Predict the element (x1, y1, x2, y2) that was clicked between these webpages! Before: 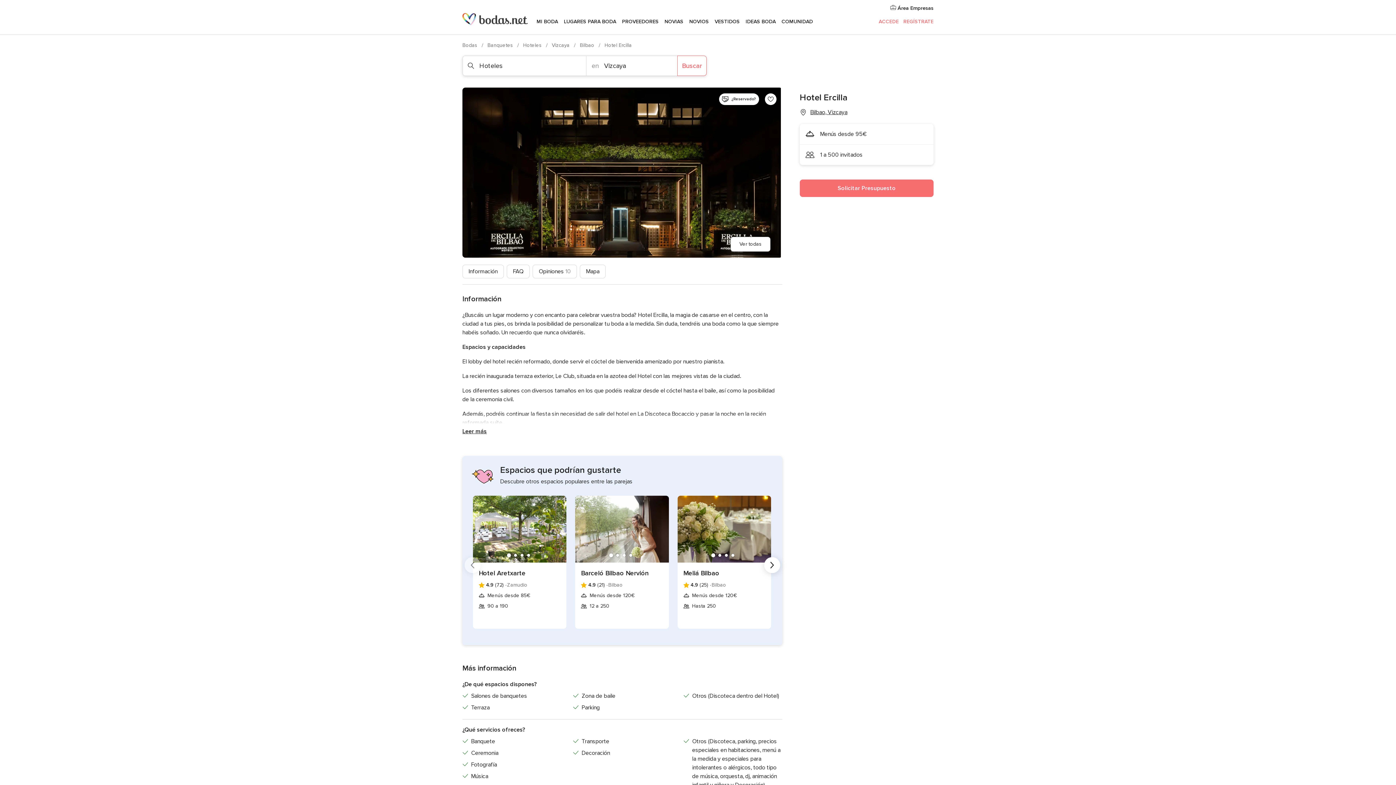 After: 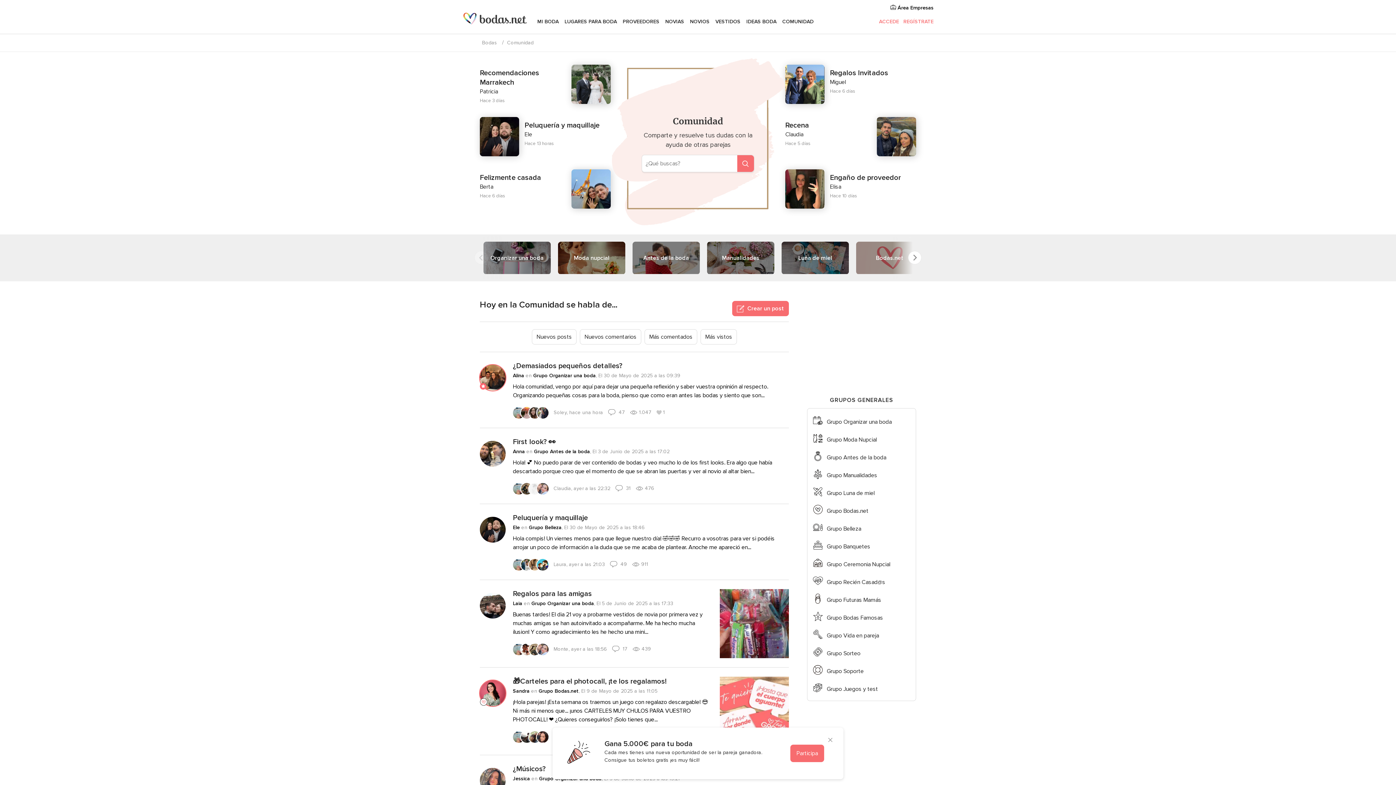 Action: bbox: (778, 9, 816, 34) label: COMUNIDAD